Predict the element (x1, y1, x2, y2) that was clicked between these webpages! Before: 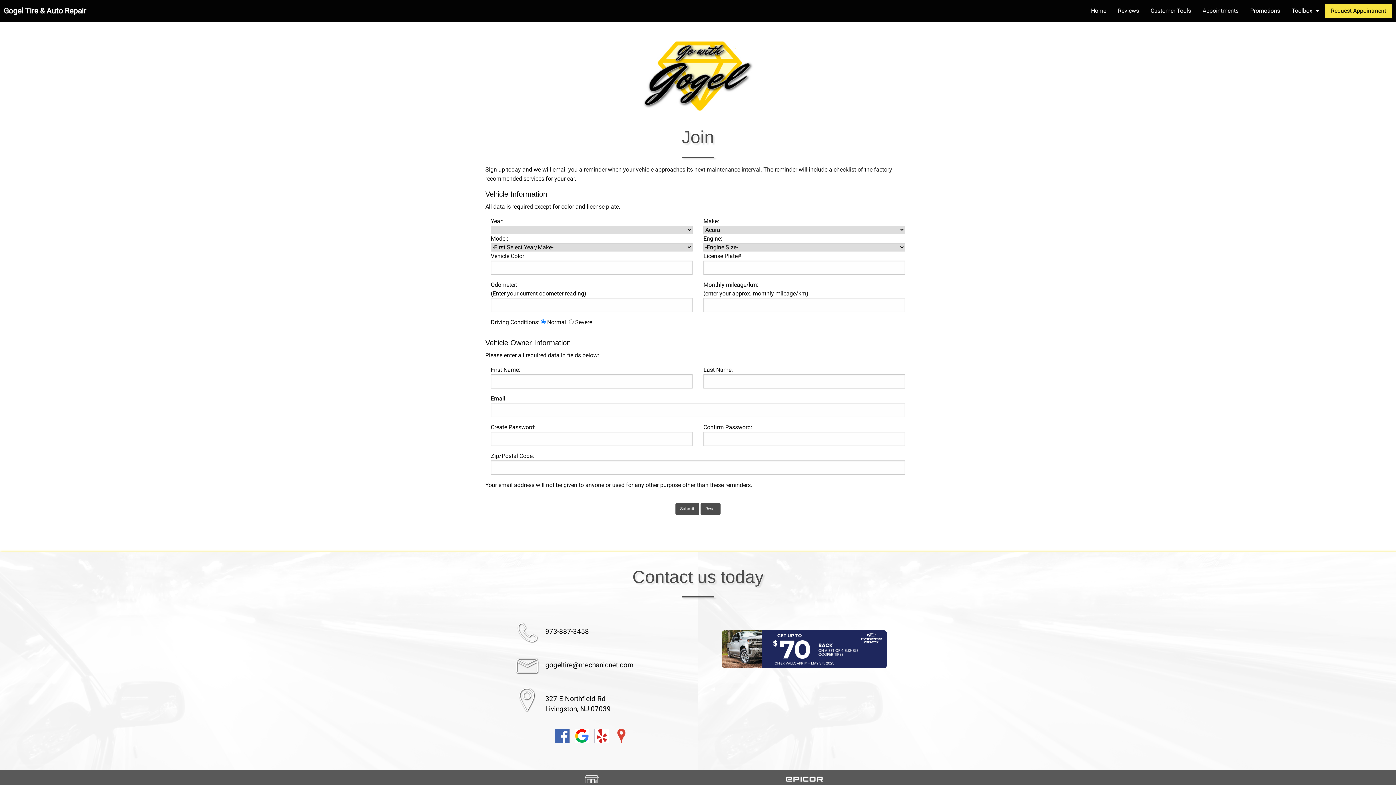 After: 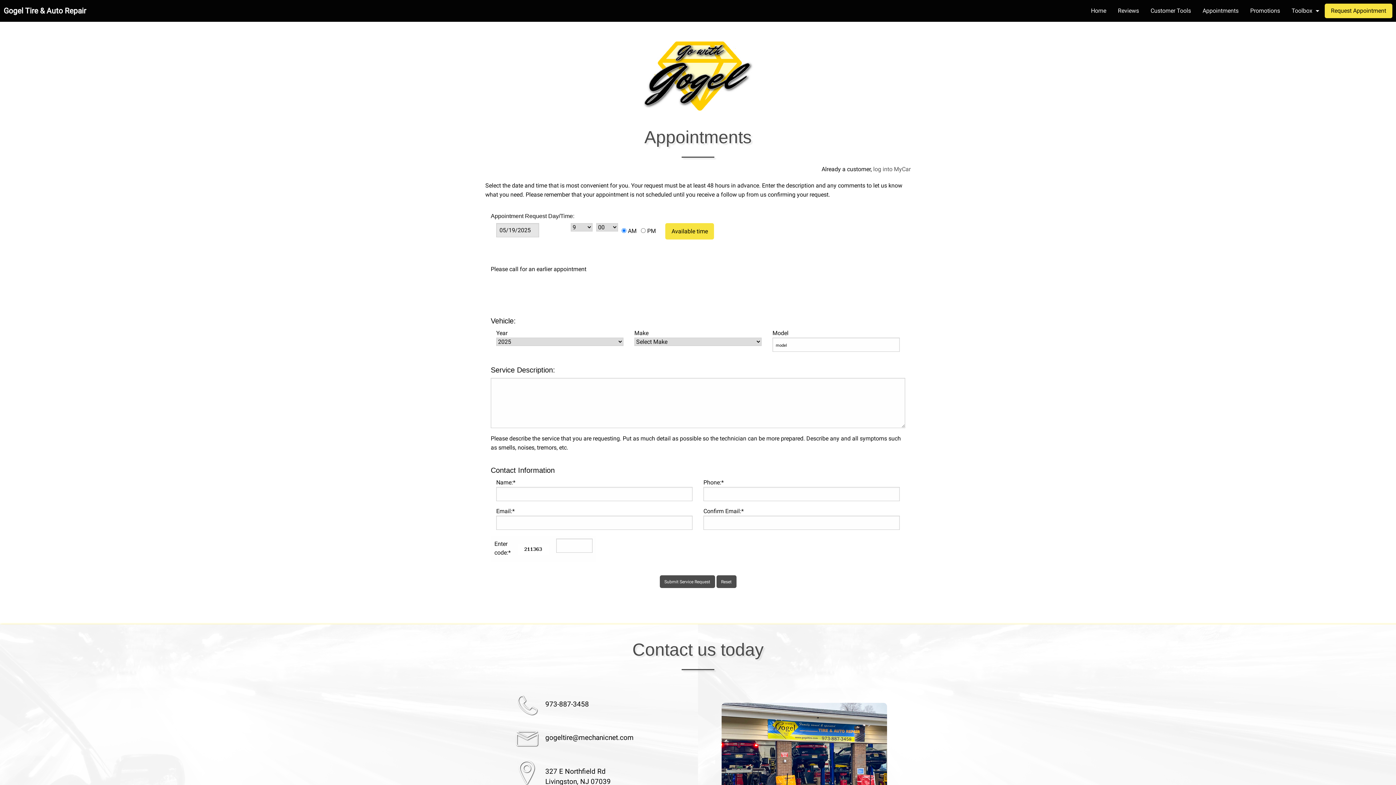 Action: bbox: (1197, 4, 1244, 17) label: Appointments